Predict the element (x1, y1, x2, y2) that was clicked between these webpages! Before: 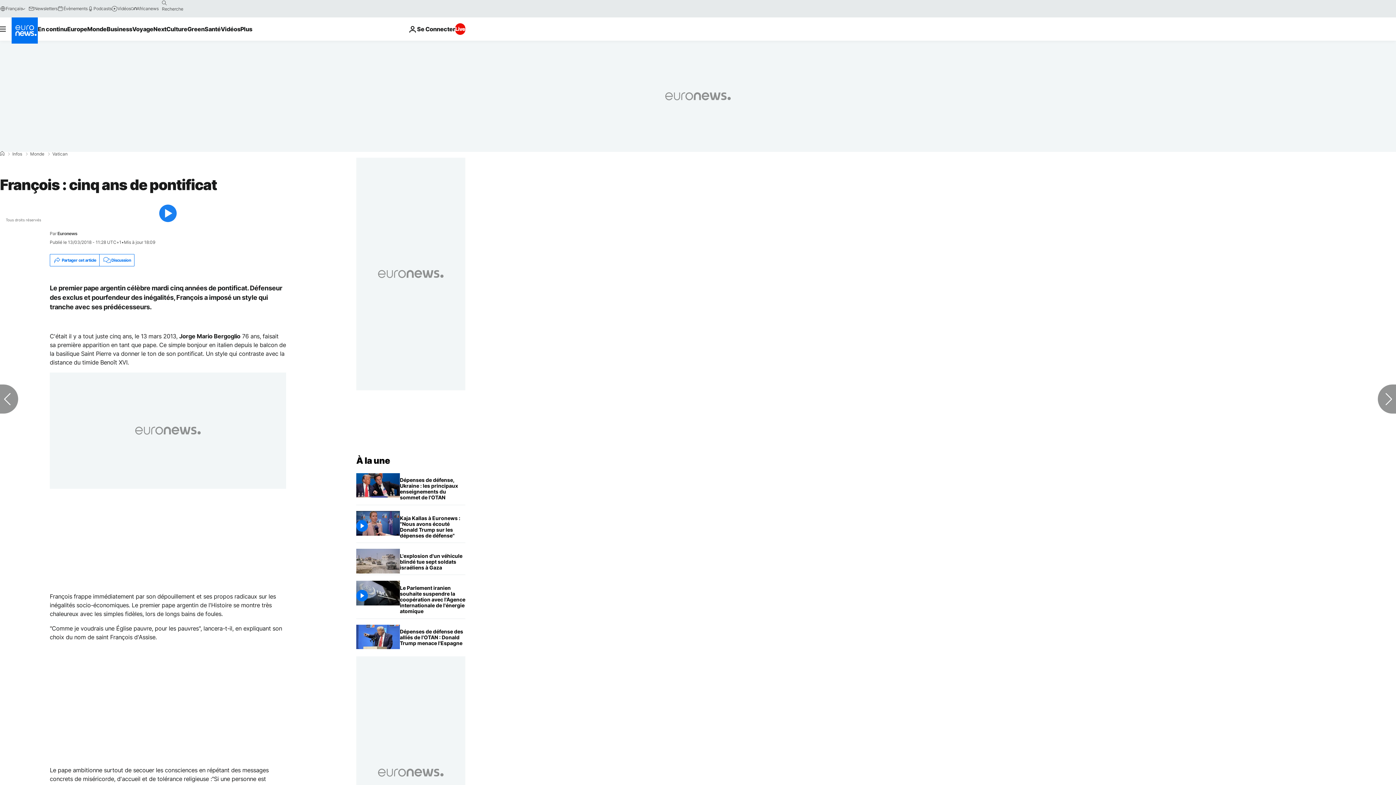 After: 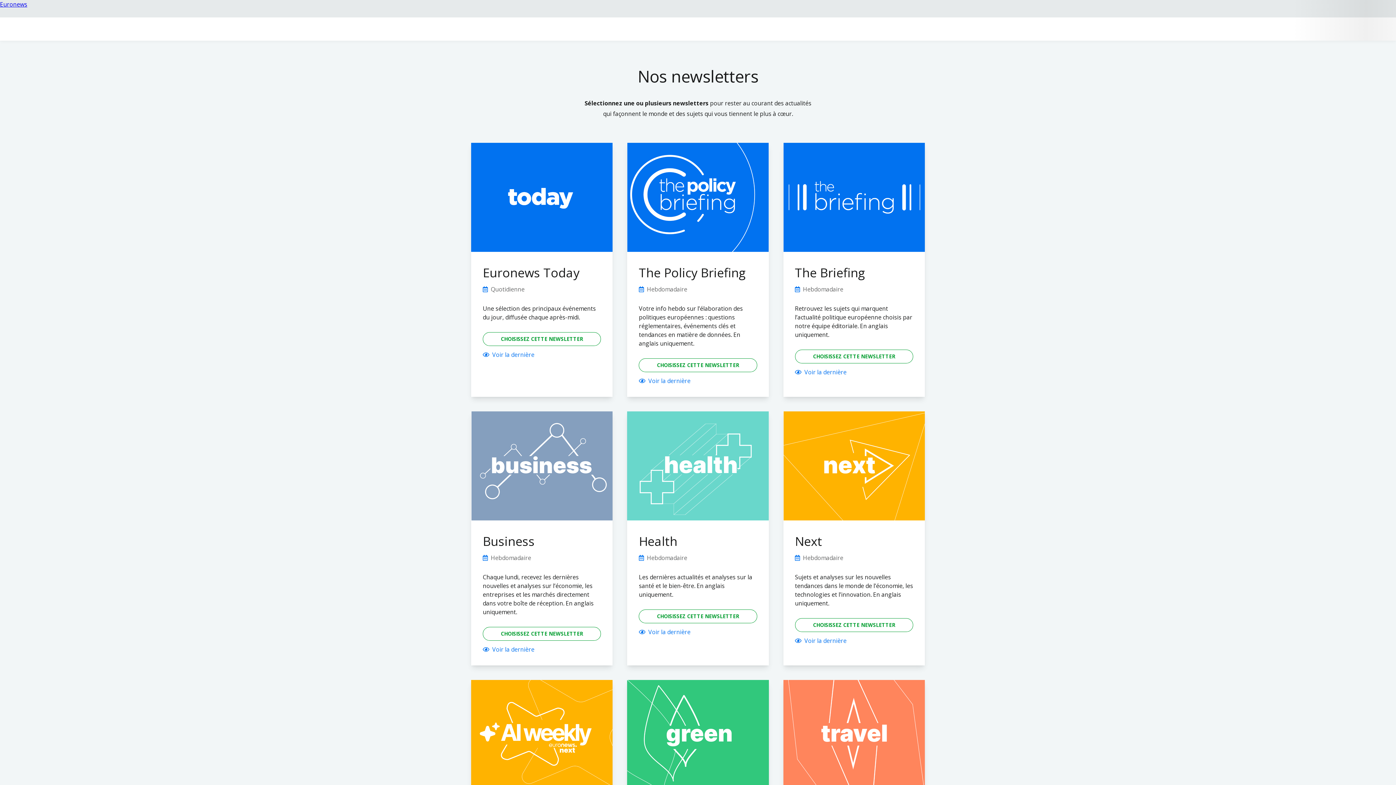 Action: bbox: (28, 5, 57, 11) label: Newsletters